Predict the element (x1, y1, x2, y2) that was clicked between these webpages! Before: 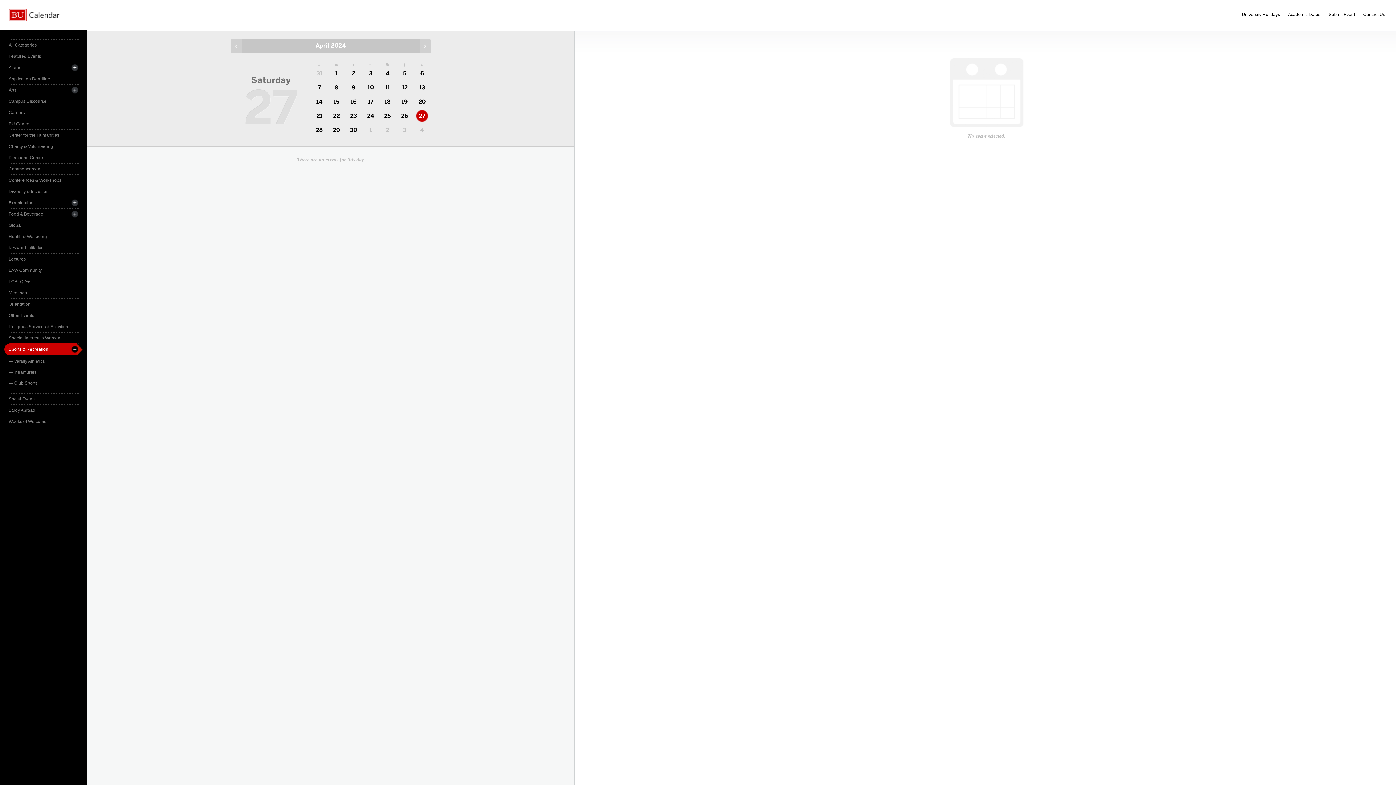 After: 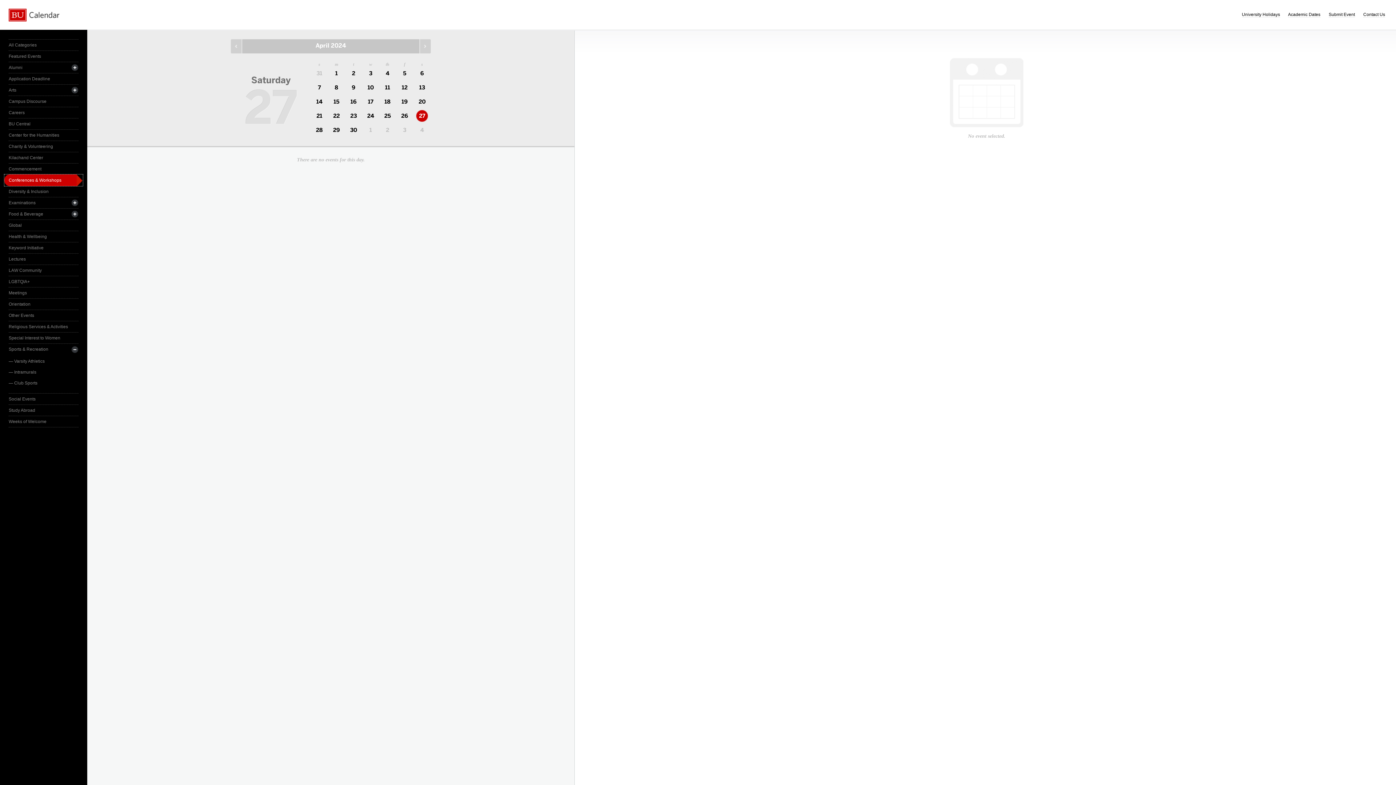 Action: bbox: (8, 174, 78, 185) label: Conferences & Workshops